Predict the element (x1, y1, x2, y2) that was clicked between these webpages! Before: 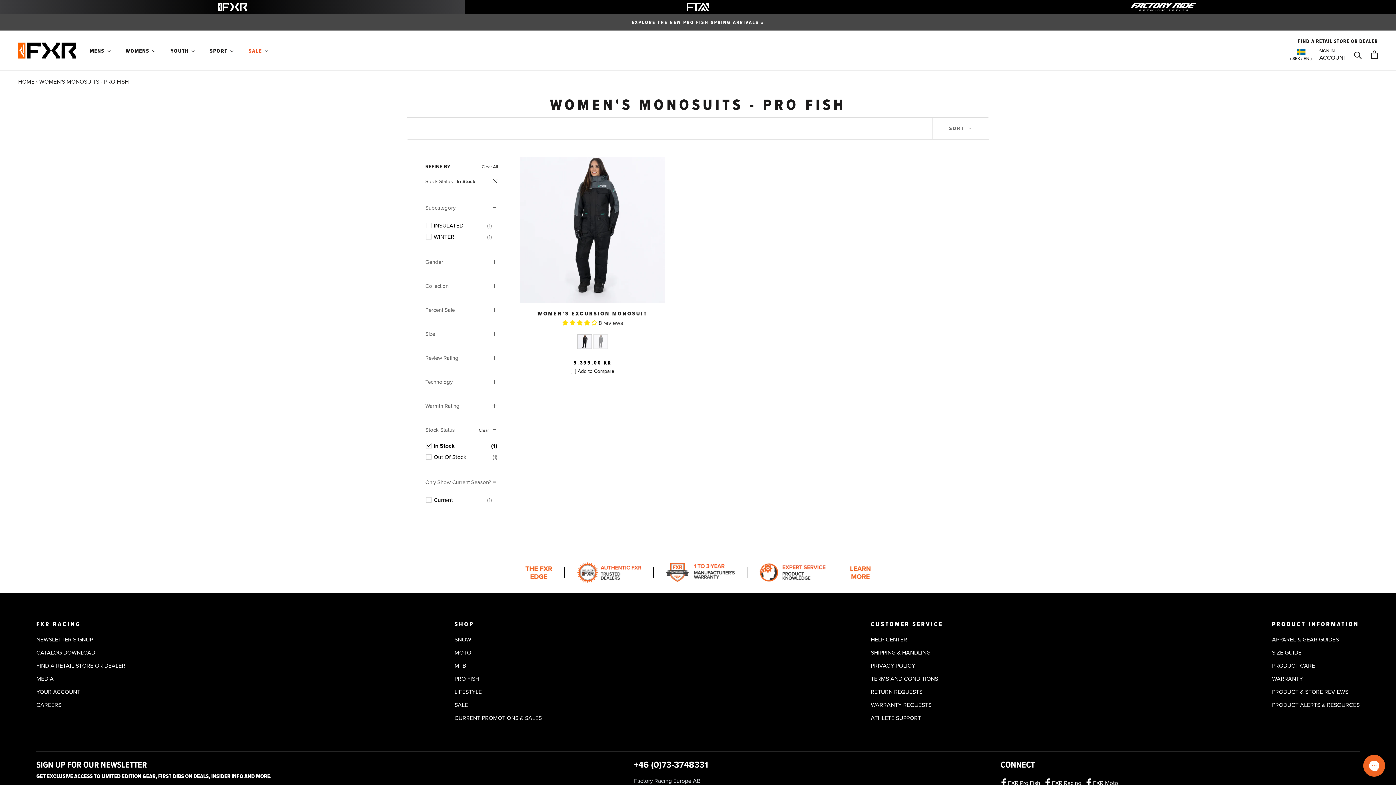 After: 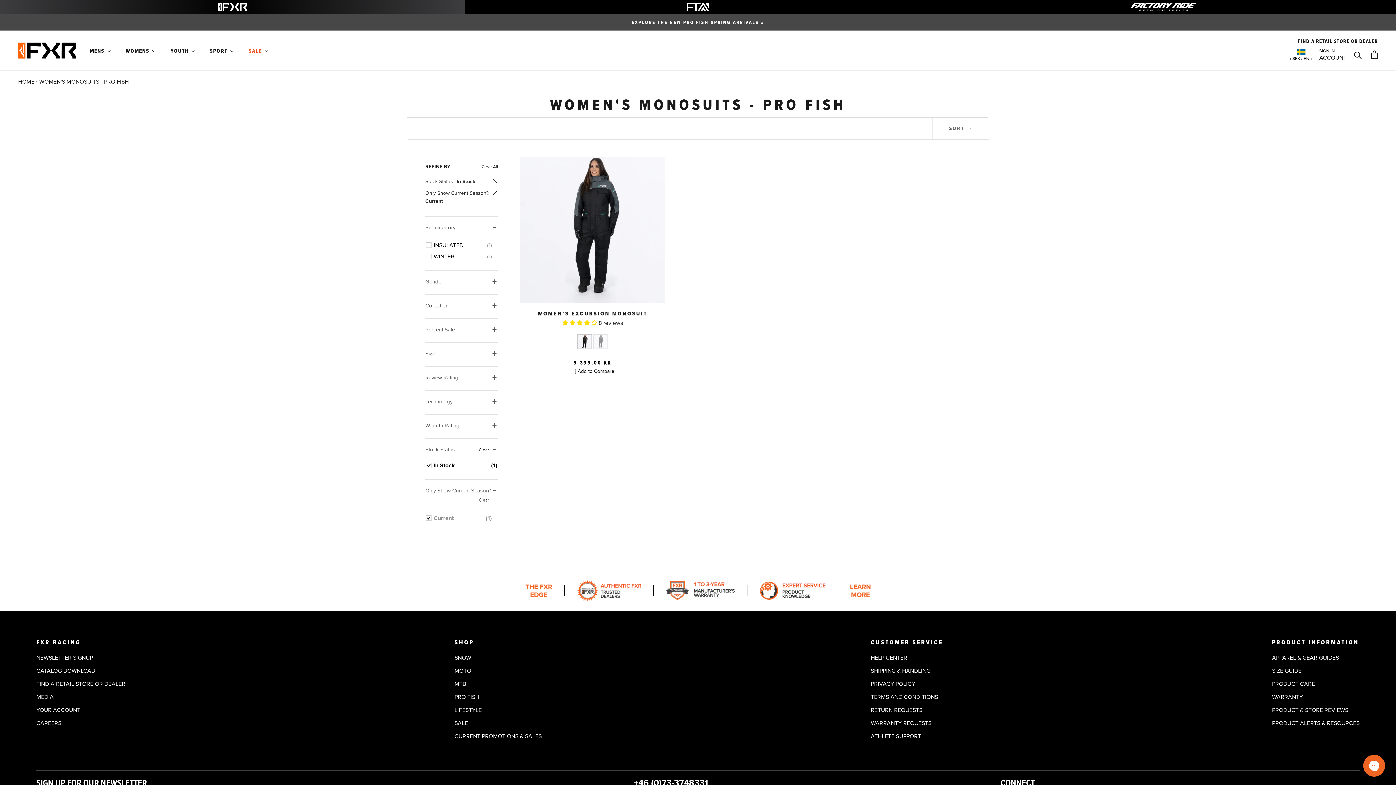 Action: label: Current
(1) bbox: (433, 495, 492, 504)